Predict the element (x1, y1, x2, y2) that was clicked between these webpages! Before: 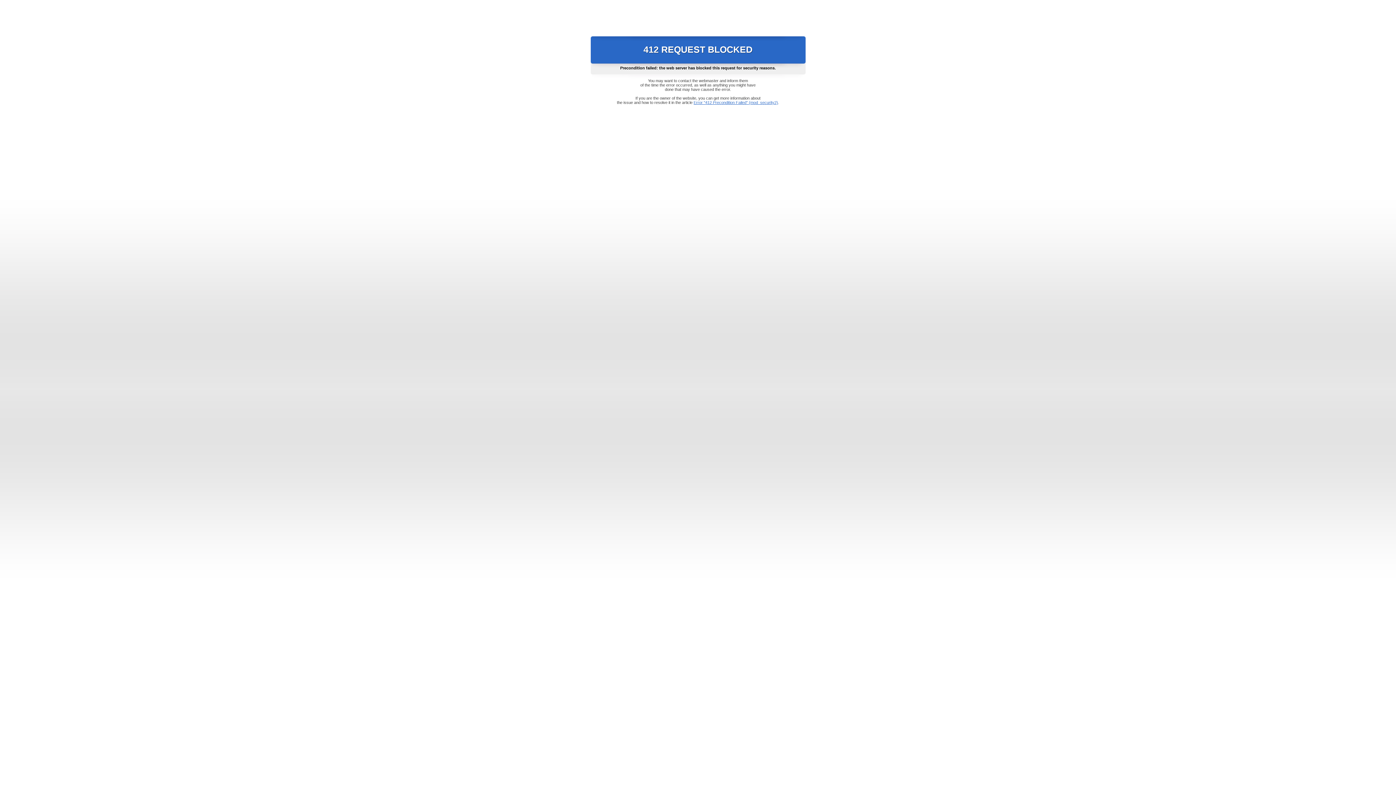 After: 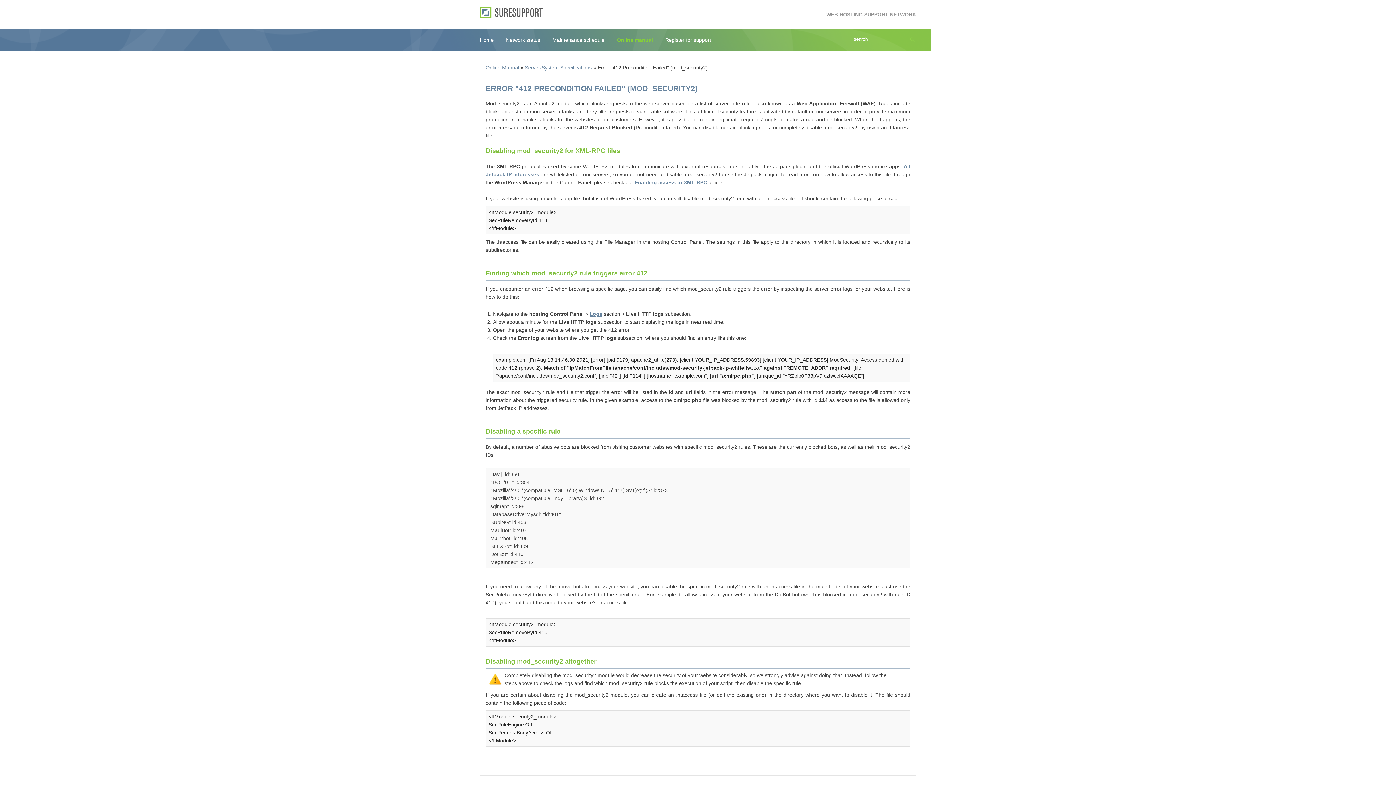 Action: label: Error "412 Precondition Failed" (mod_security2) bbox: (693, 100, 778, 104)